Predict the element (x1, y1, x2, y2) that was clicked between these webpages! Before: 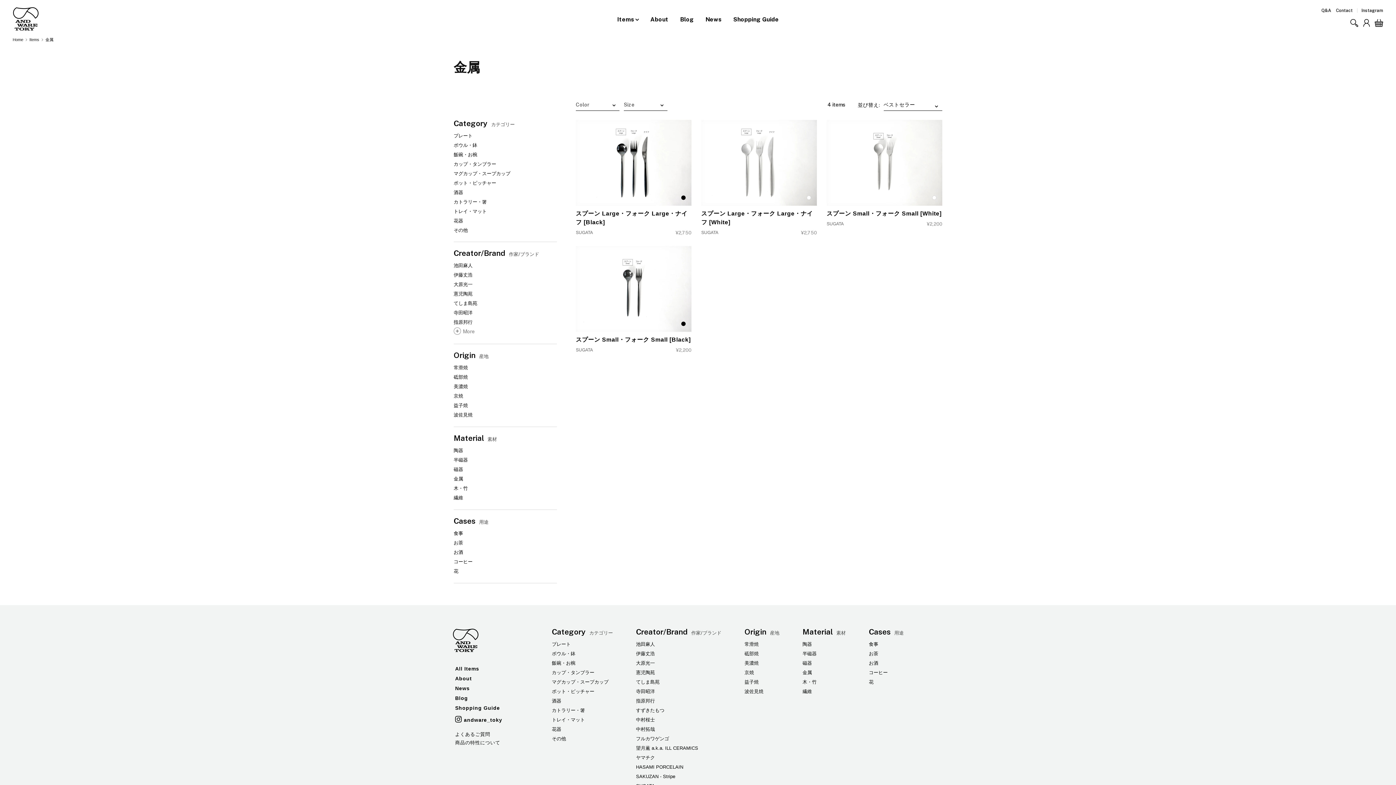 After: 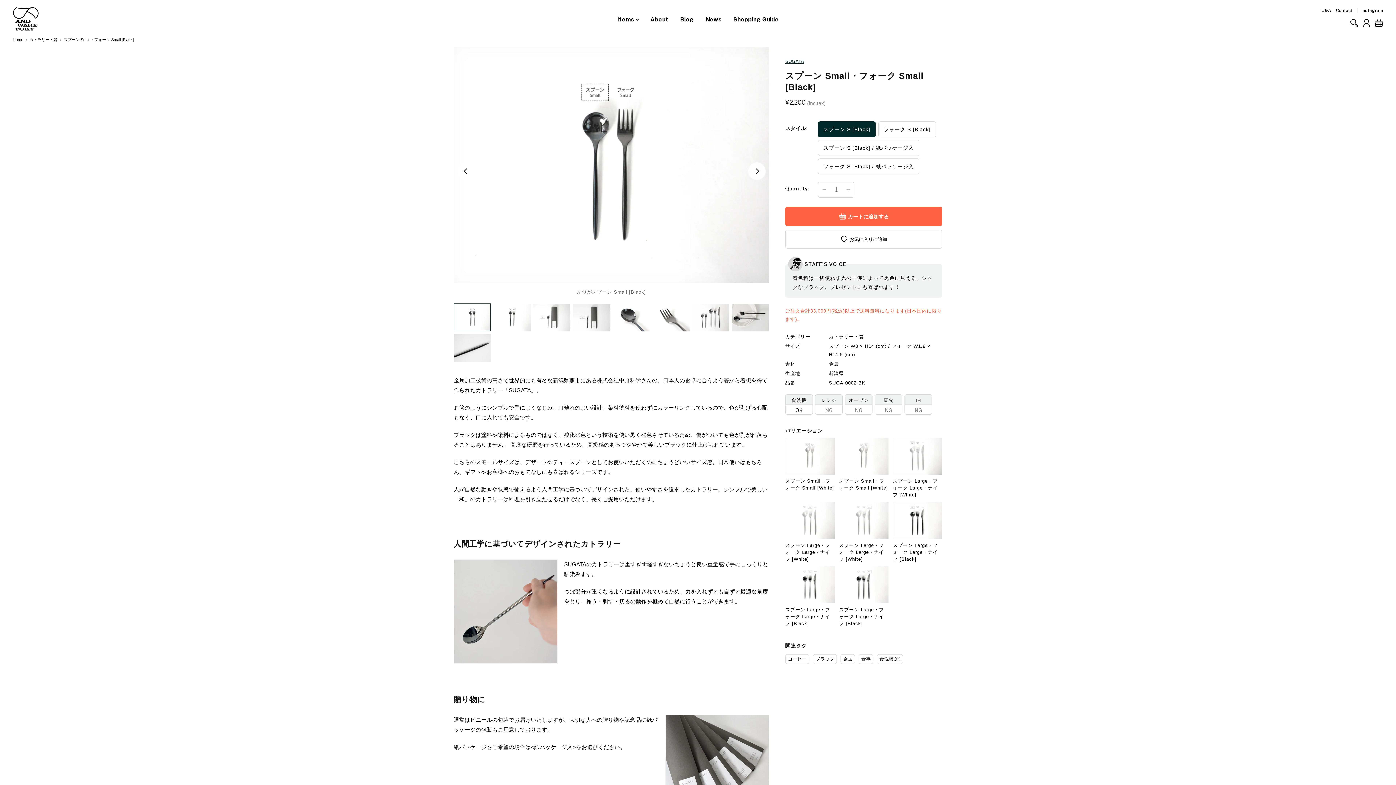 Action: bbox: (576, 246, 691, 331)